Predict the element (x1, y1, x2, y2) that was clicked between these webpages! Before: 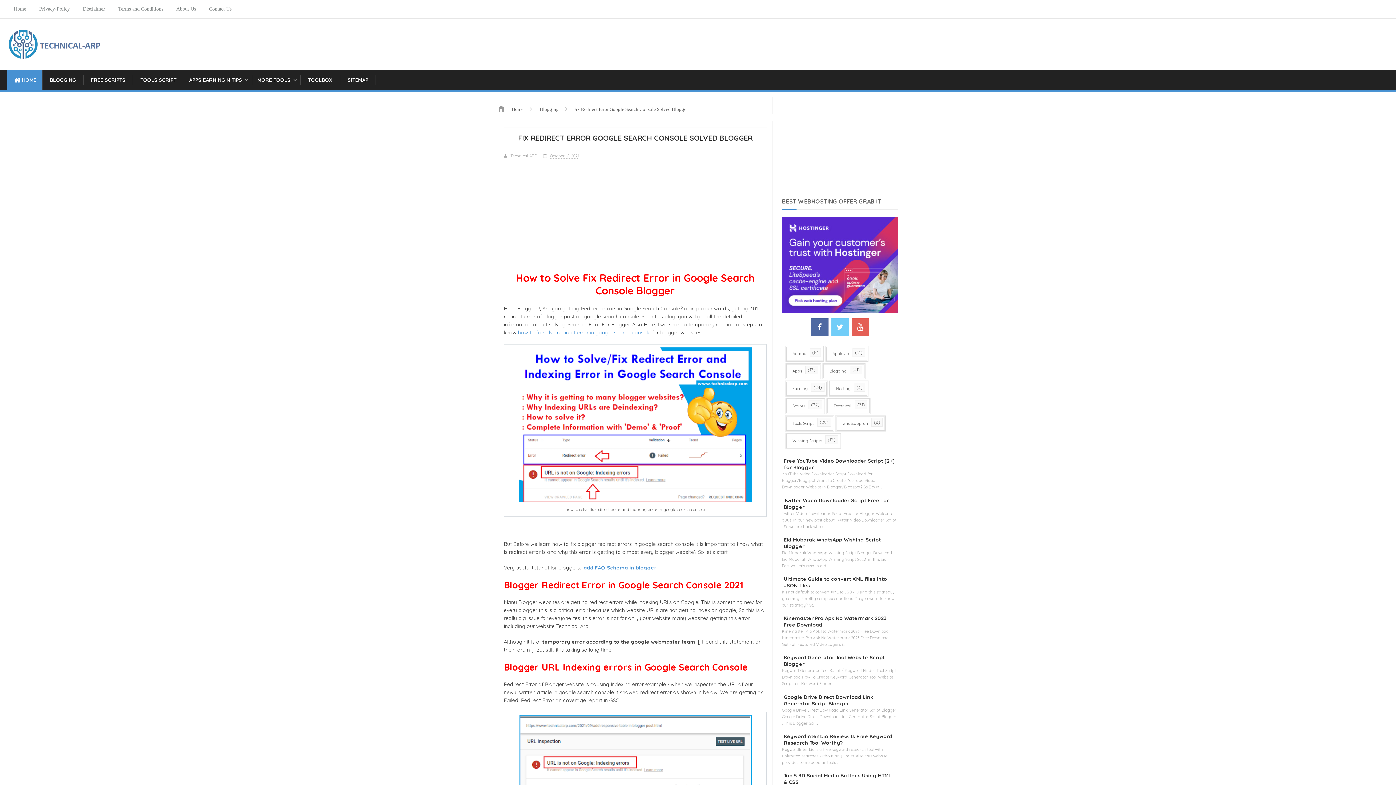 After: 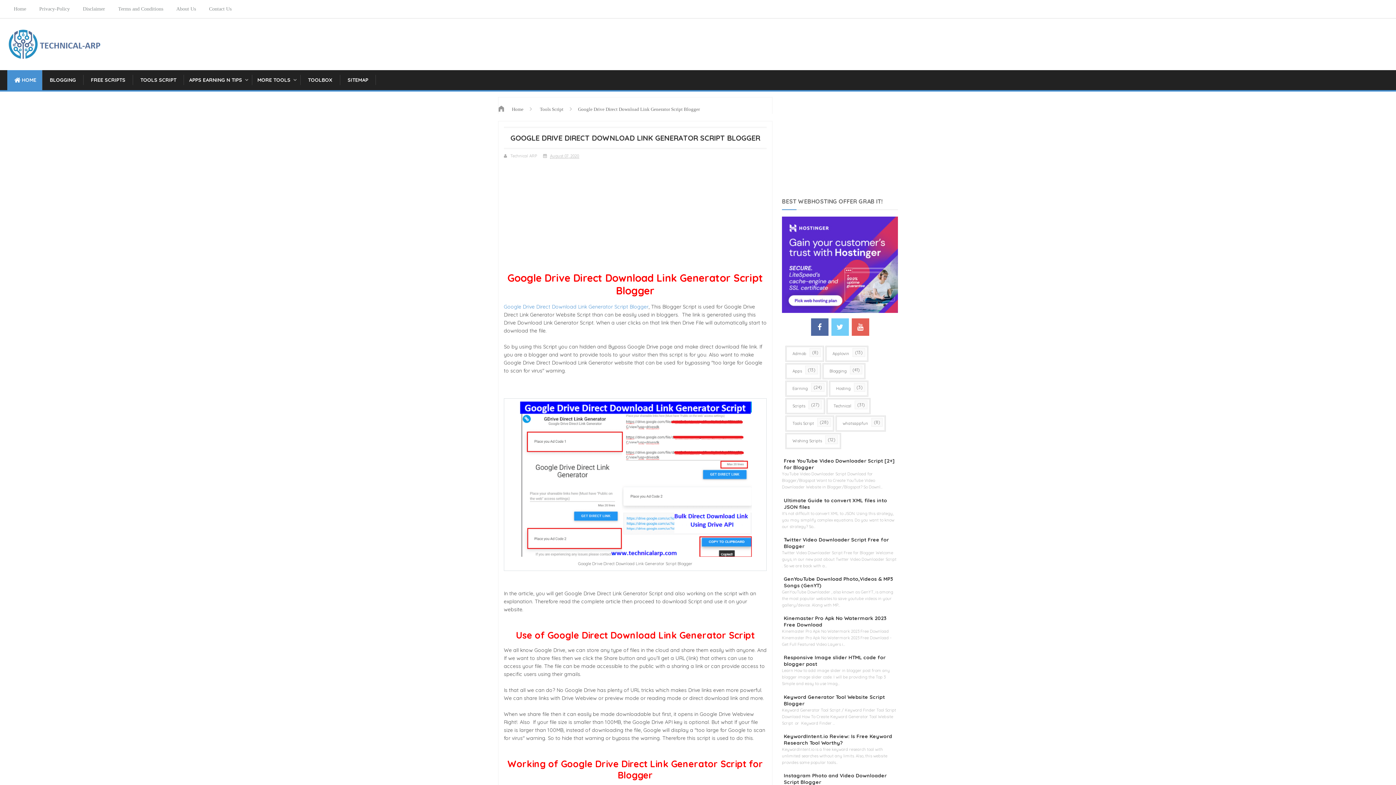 Action: label: Google Drive Direct Download Link Generator Script Blogger bbox: (784, 694, 873, 707)